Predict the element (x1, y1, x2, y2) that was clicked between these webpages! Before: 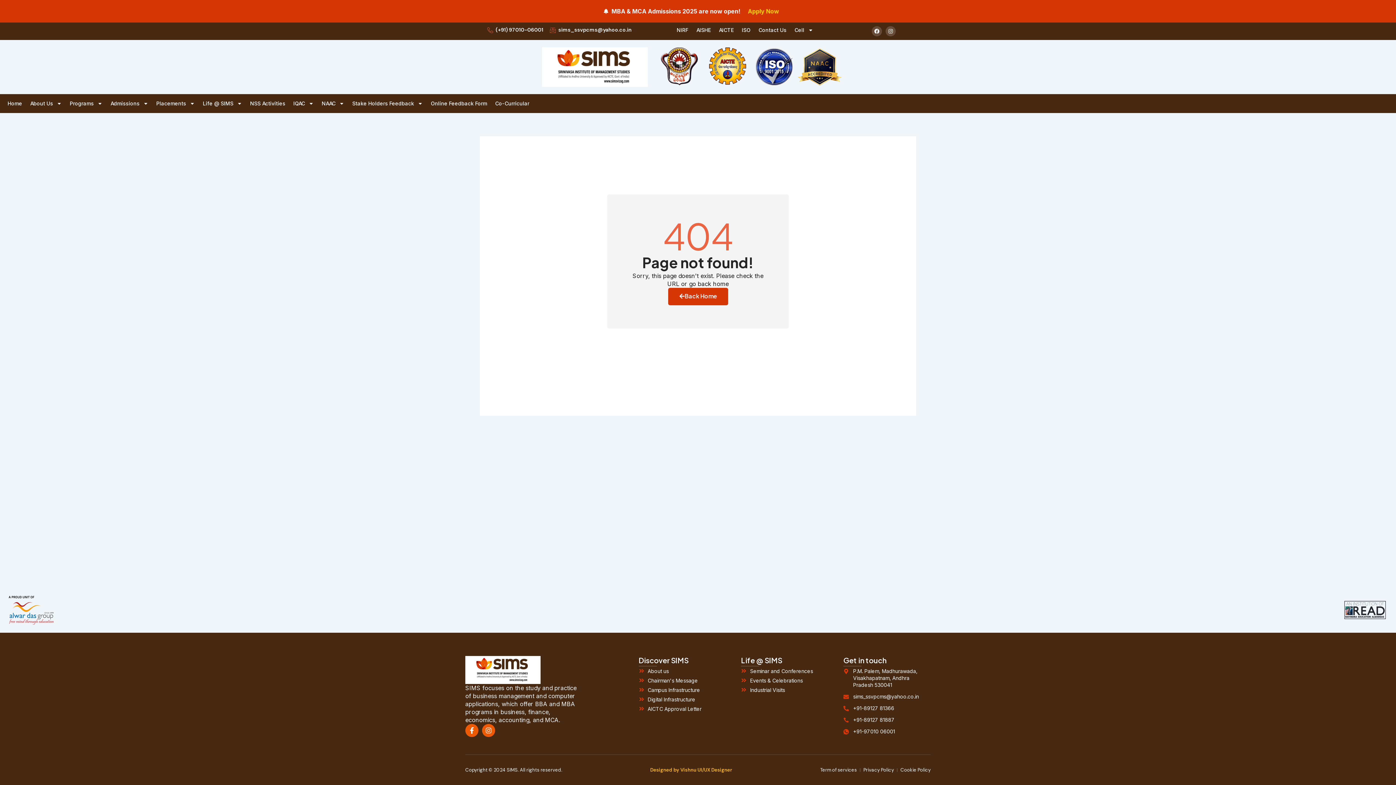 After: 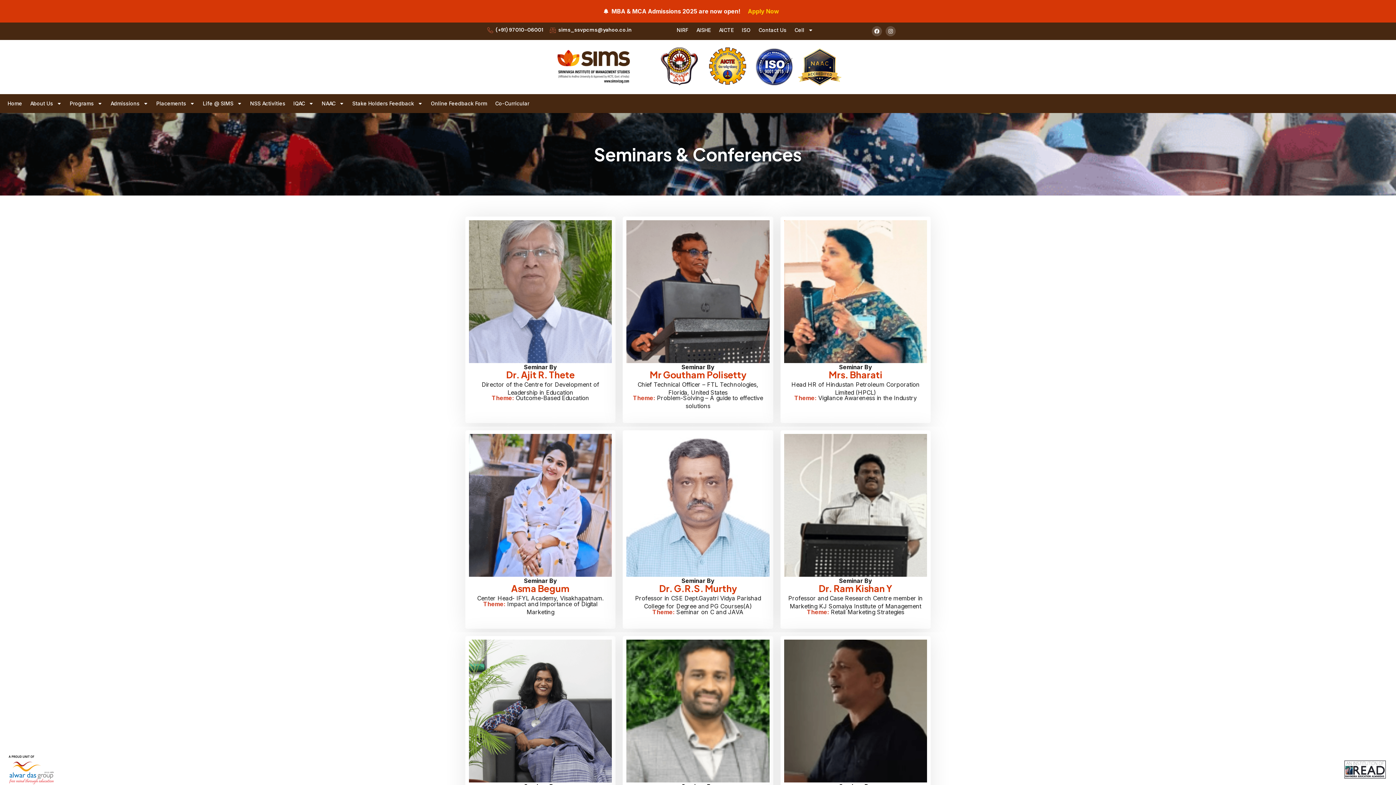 Action: label: Seminar and Conferences bbox: (741, 667, 822, 674)